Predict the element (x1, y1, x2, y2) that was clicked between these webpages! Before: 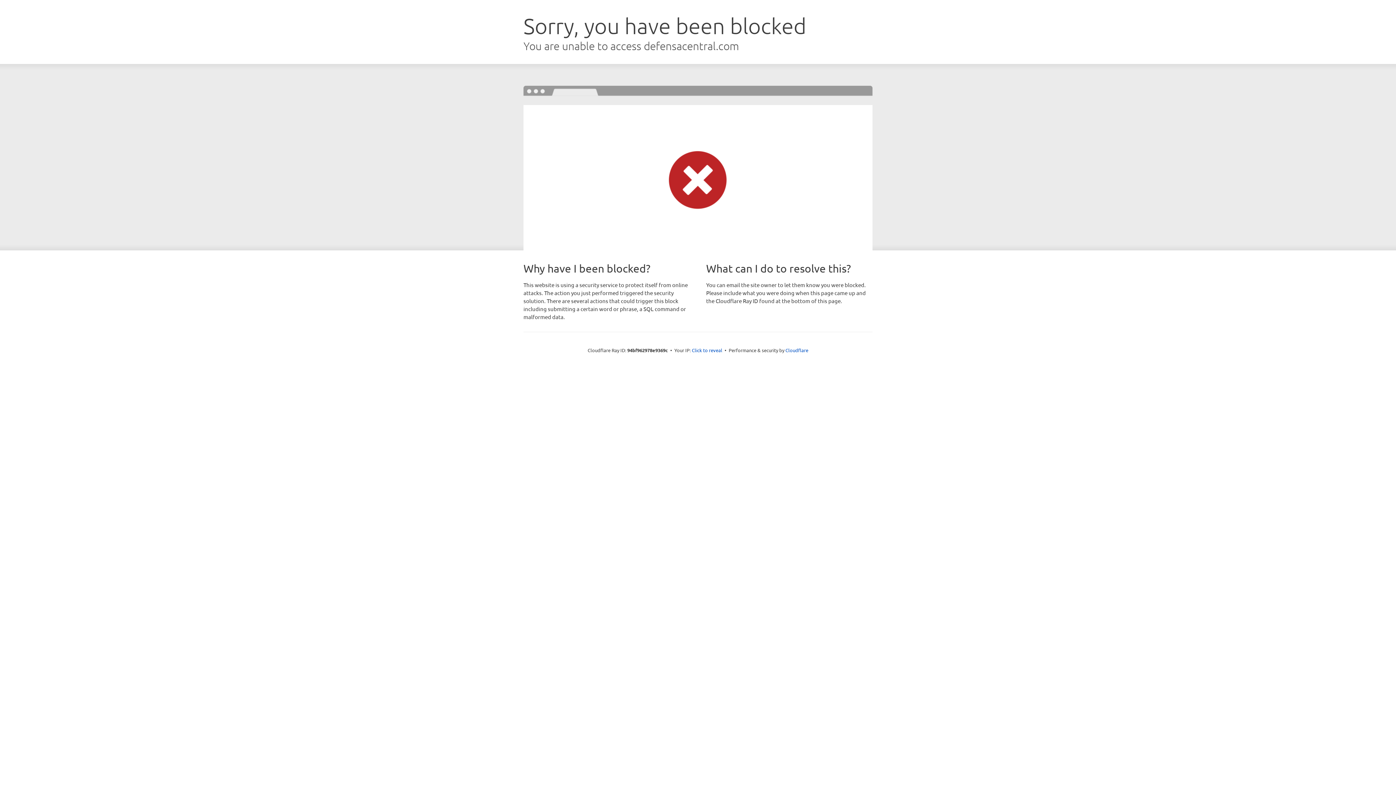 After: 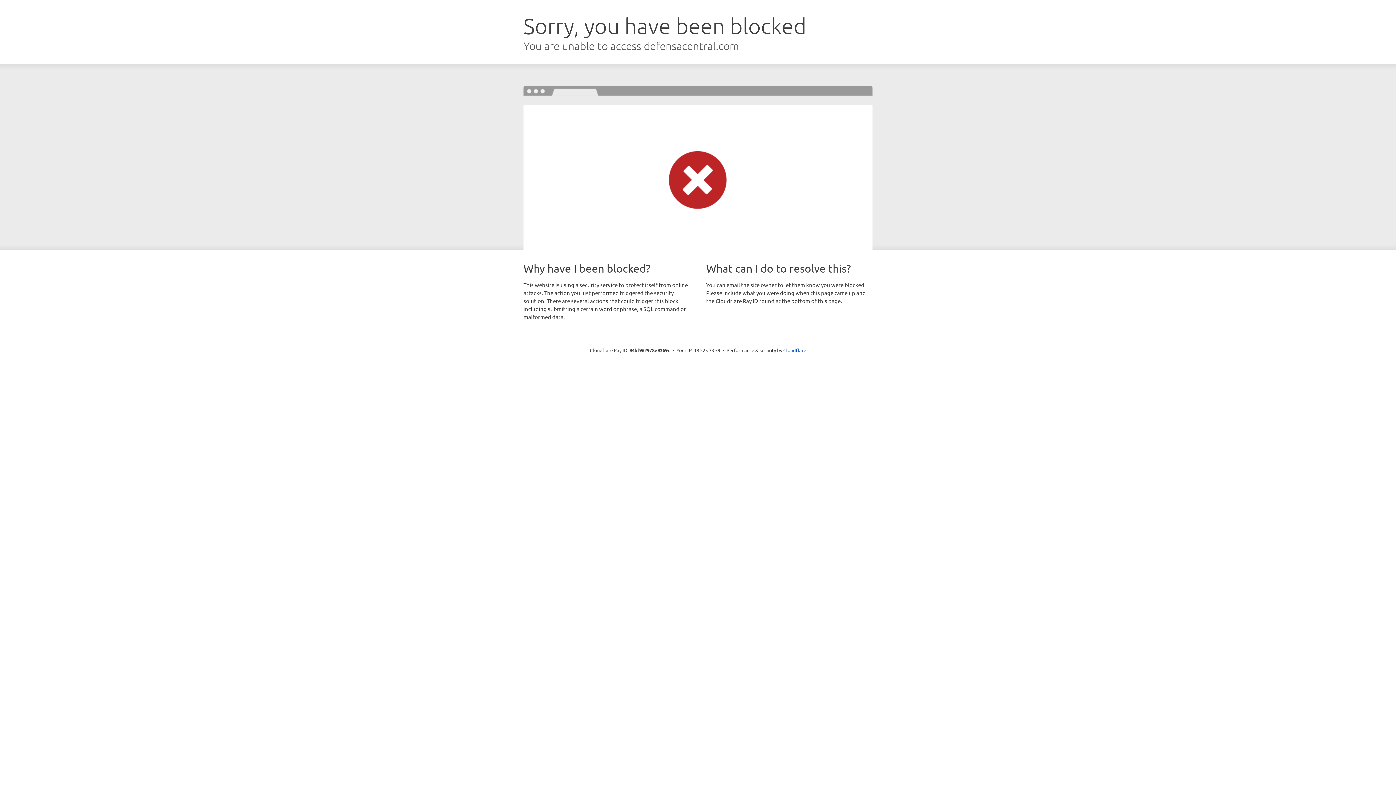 Action: bbox: (692, 346, 722, 353) label: Click to reveal